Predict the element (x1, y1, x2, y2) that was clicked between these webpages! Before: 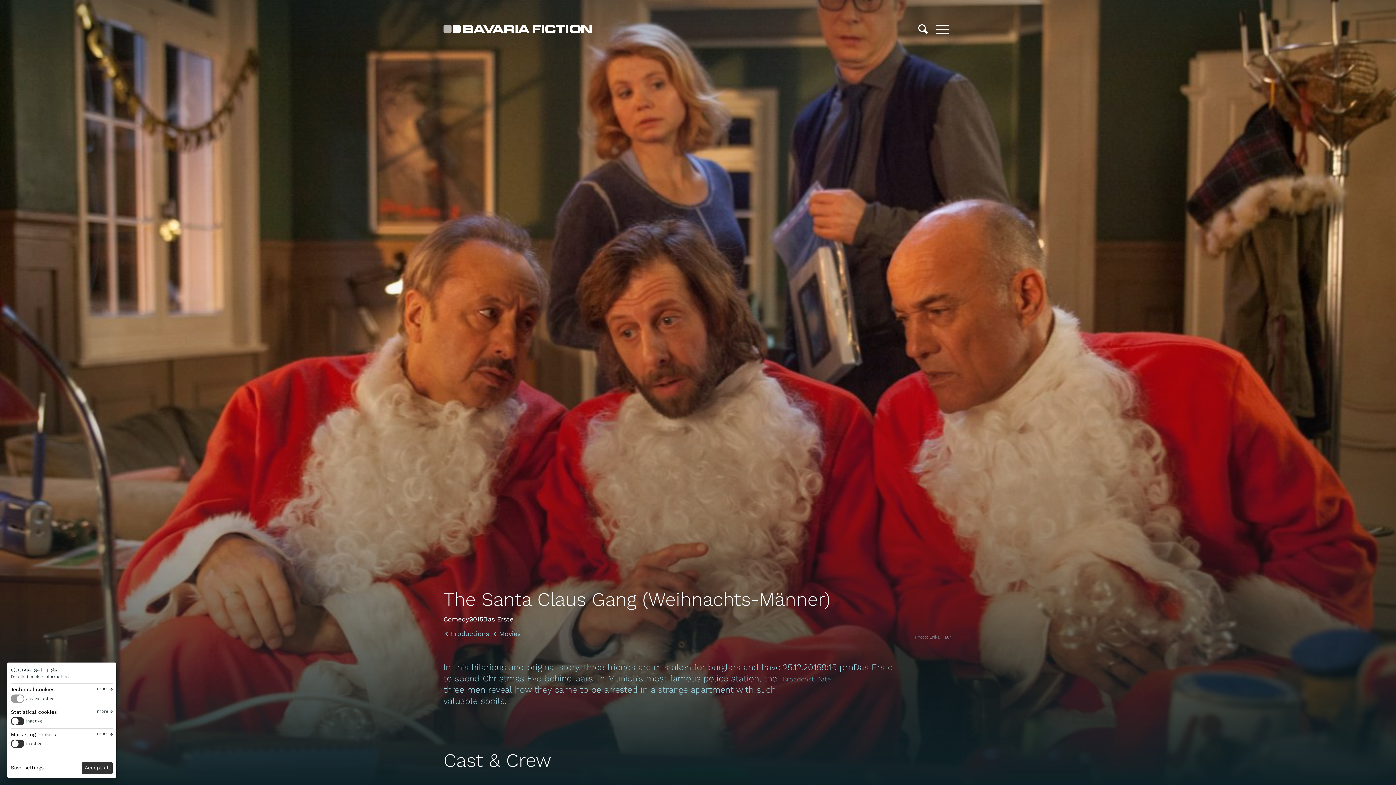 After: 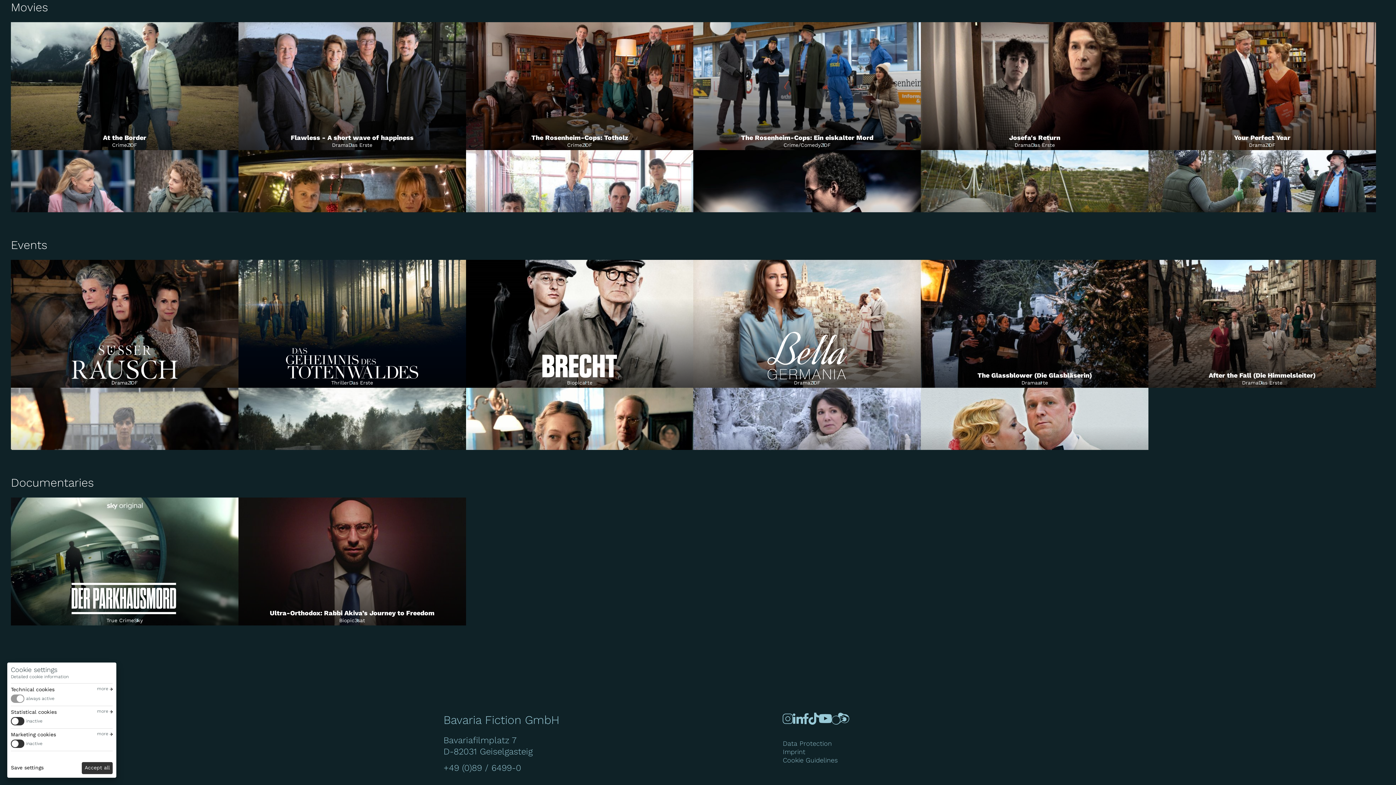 Action: label: Movies bbox: (492, 630, 520, 637)